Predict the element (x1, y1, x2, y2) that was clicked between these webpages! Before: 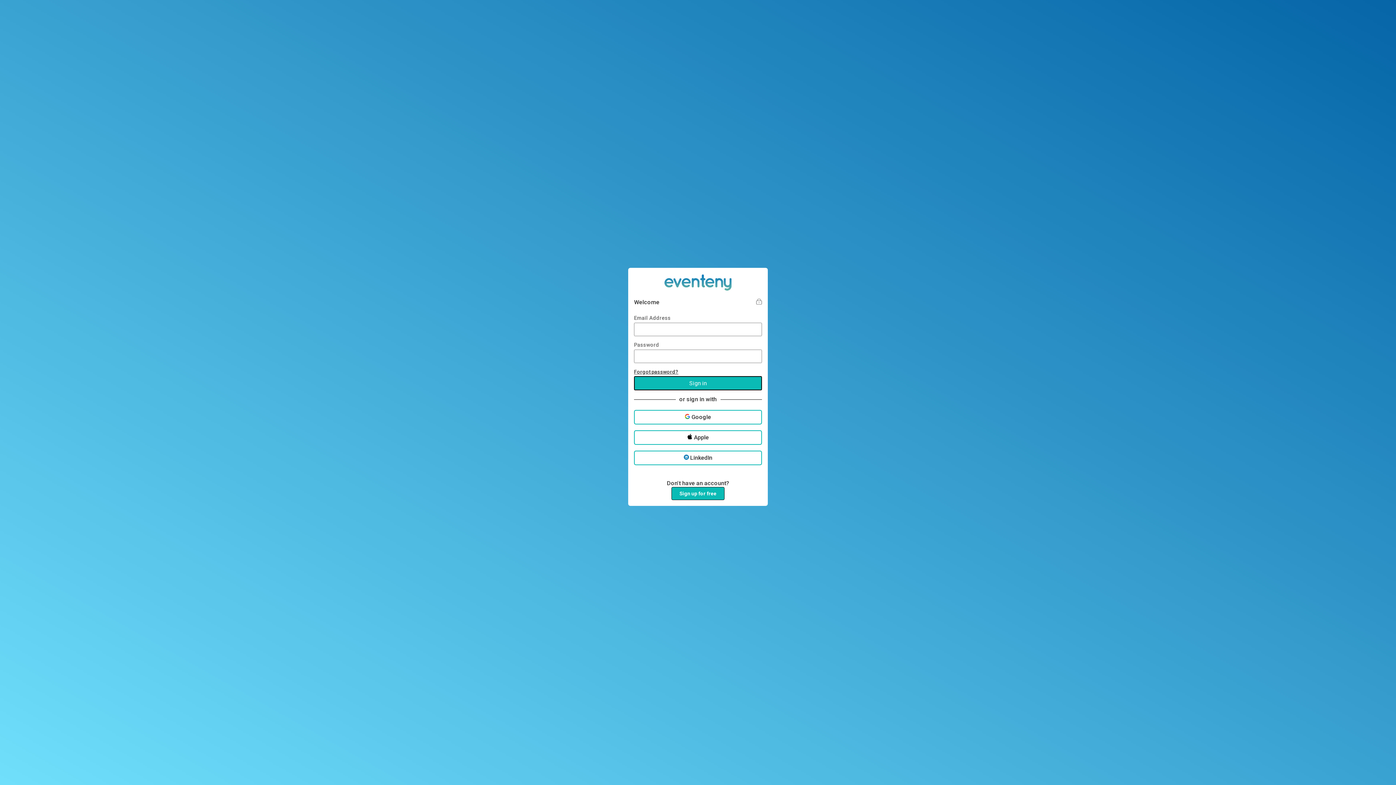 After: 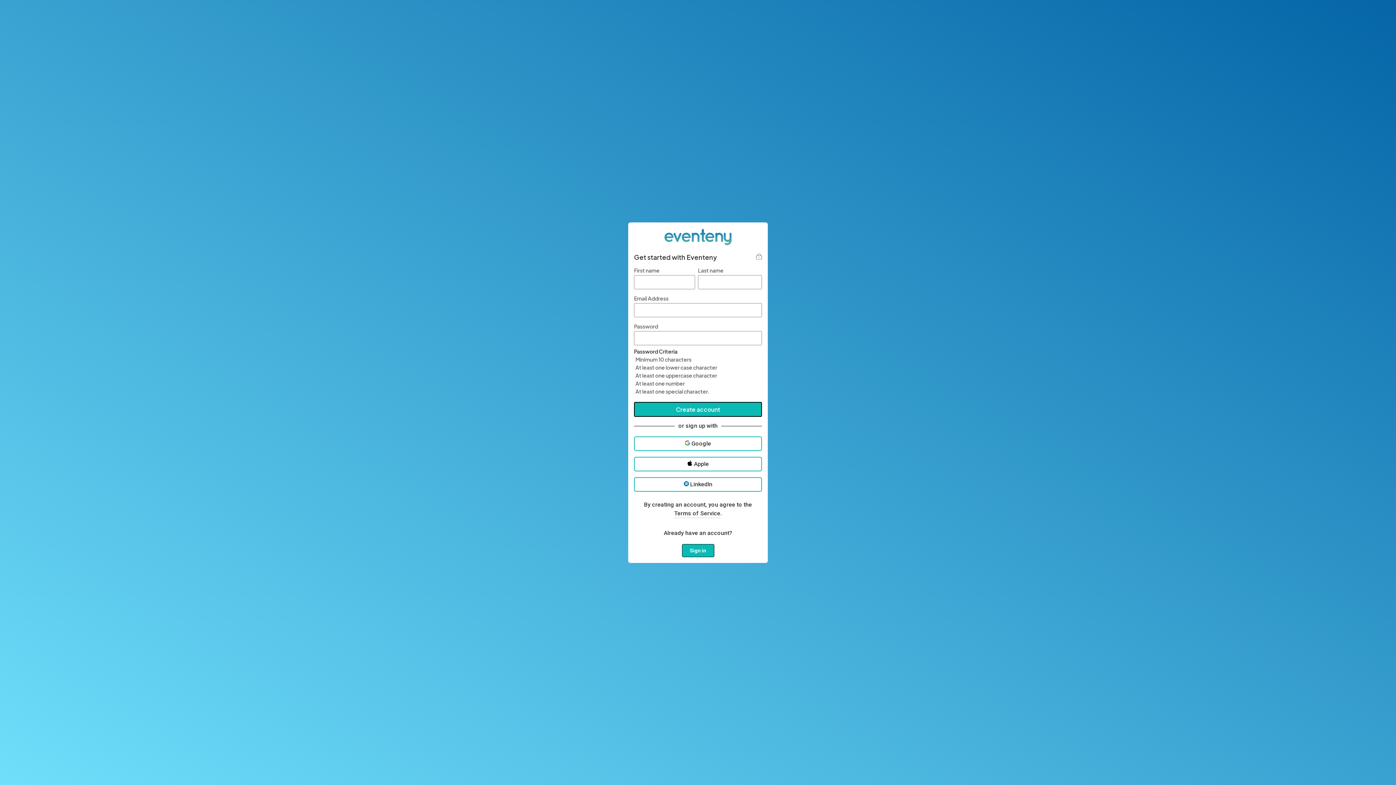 Action: label: Sign up for free bbox: (671, 487, 724, 500)